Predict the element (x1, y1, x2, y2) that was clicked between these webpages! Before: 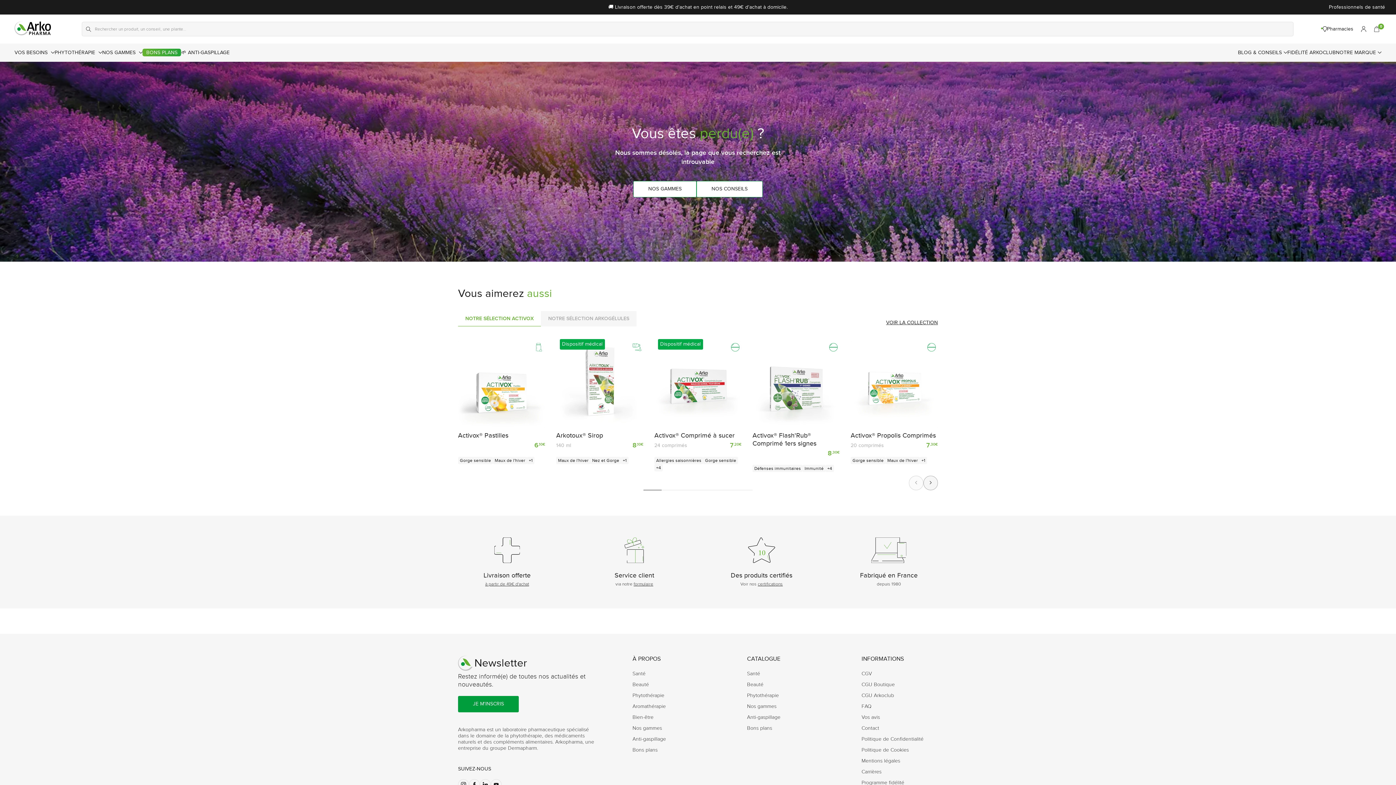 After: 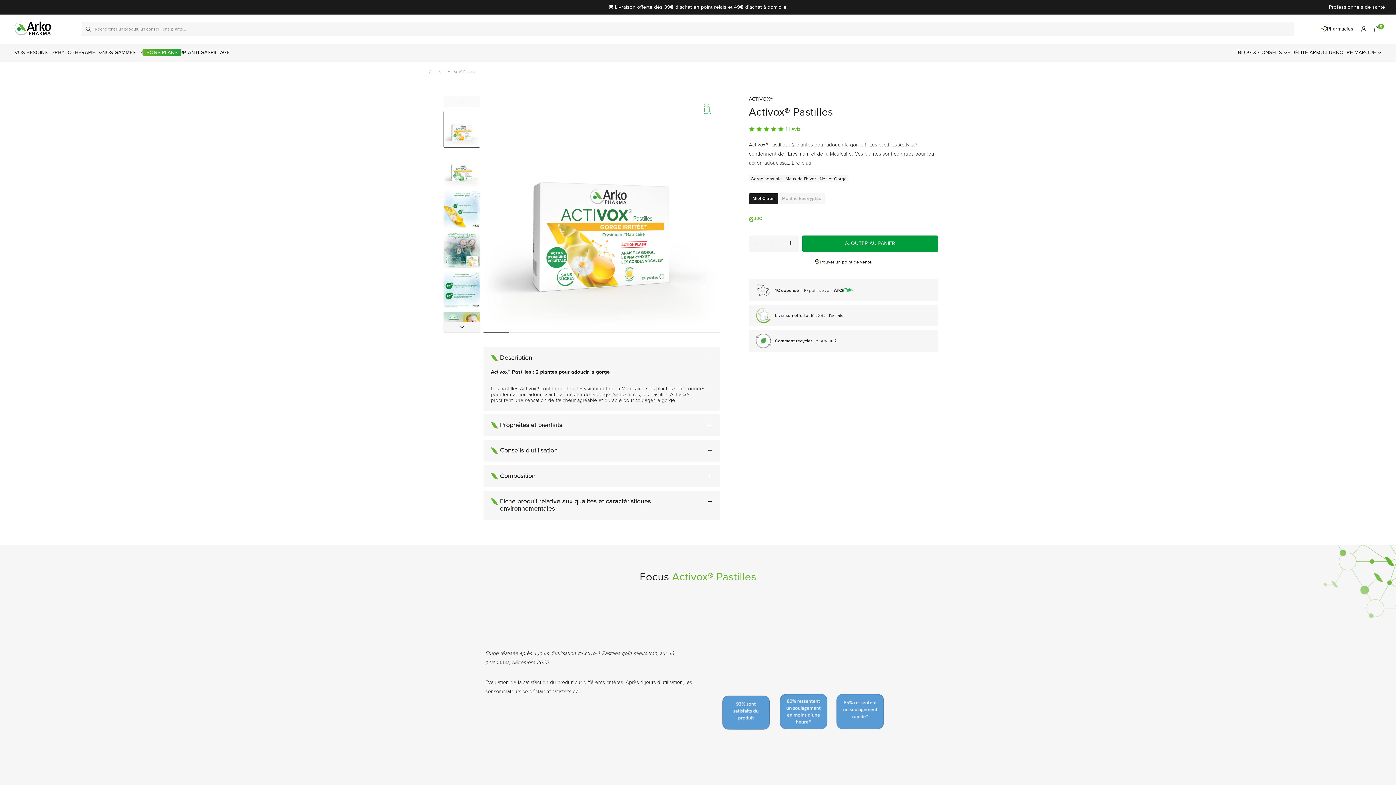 Action: bbox: (493, 457, 527, 464) label: Maux de l'hiver